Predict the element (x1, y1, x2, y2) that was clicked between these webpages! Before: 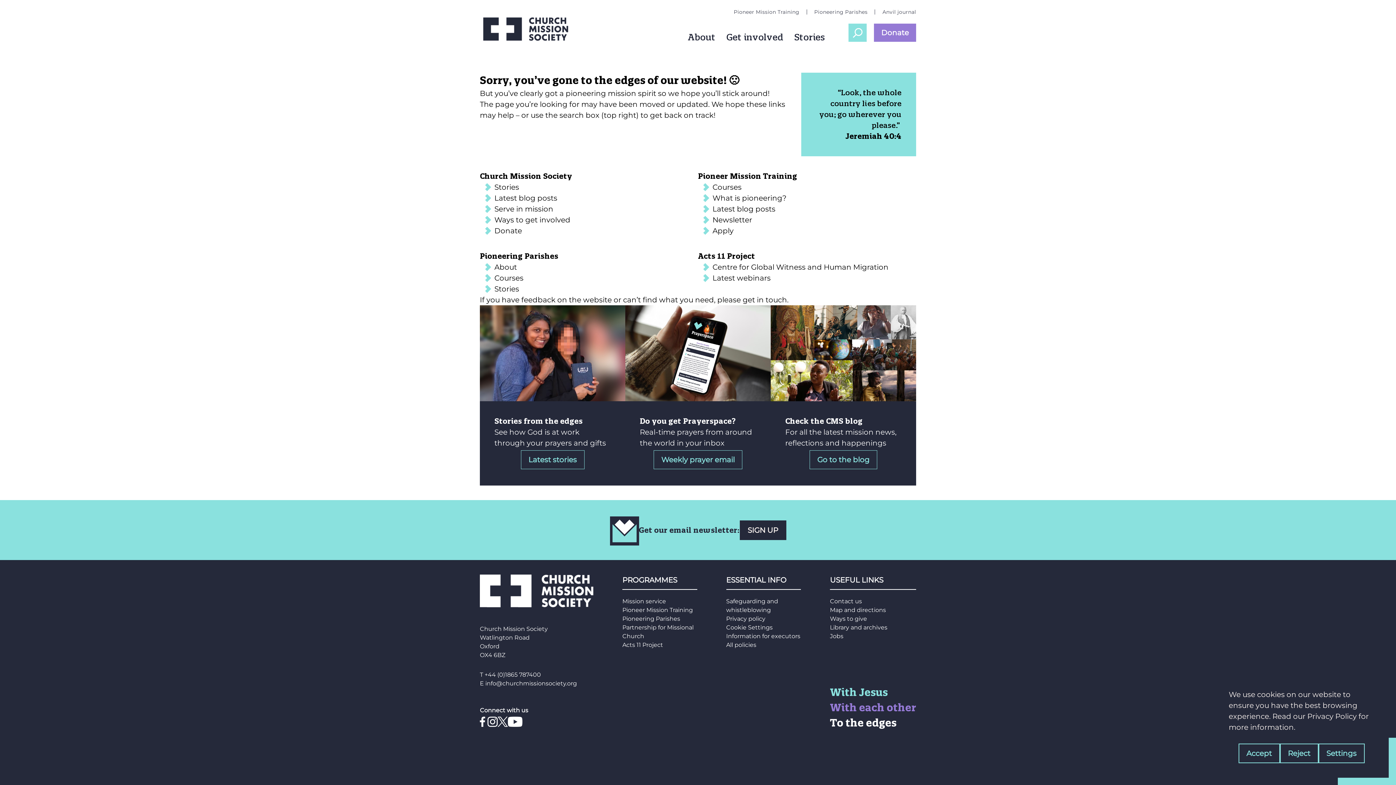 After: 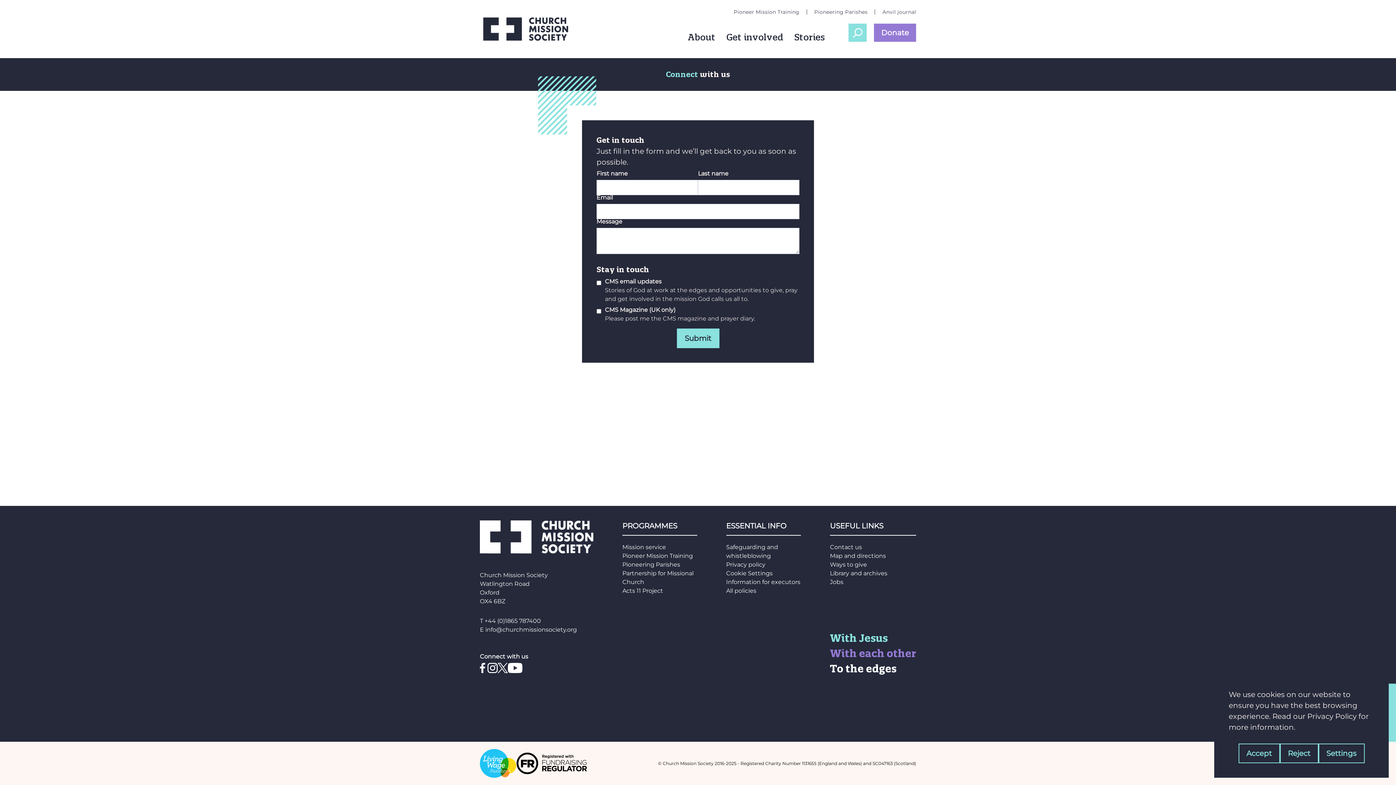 Action: bbox: (830, 598, 862, 605) label: Contact us